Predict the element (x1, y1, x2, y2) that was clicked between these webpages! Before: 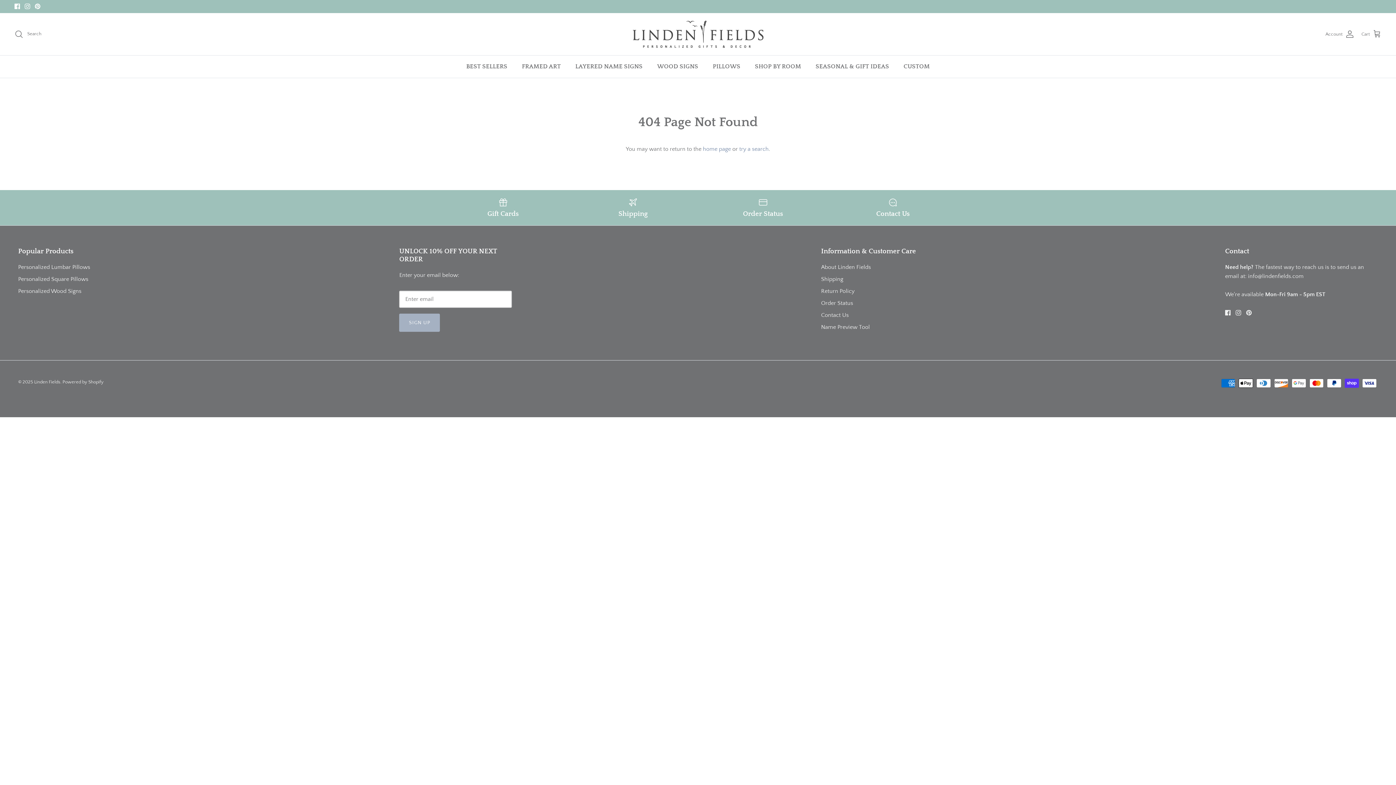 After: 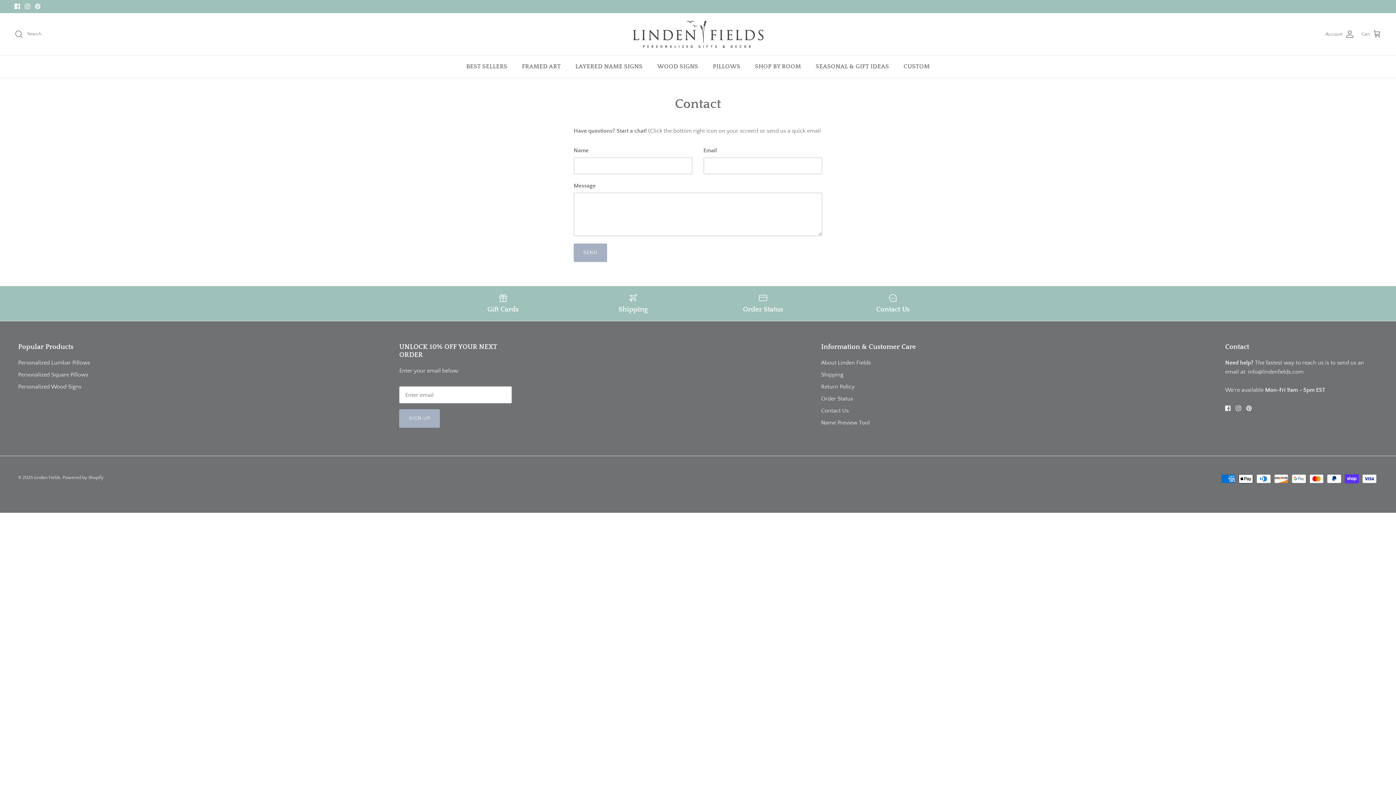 Action: label: Contact Us bbox: (833, 197, 952, 218)